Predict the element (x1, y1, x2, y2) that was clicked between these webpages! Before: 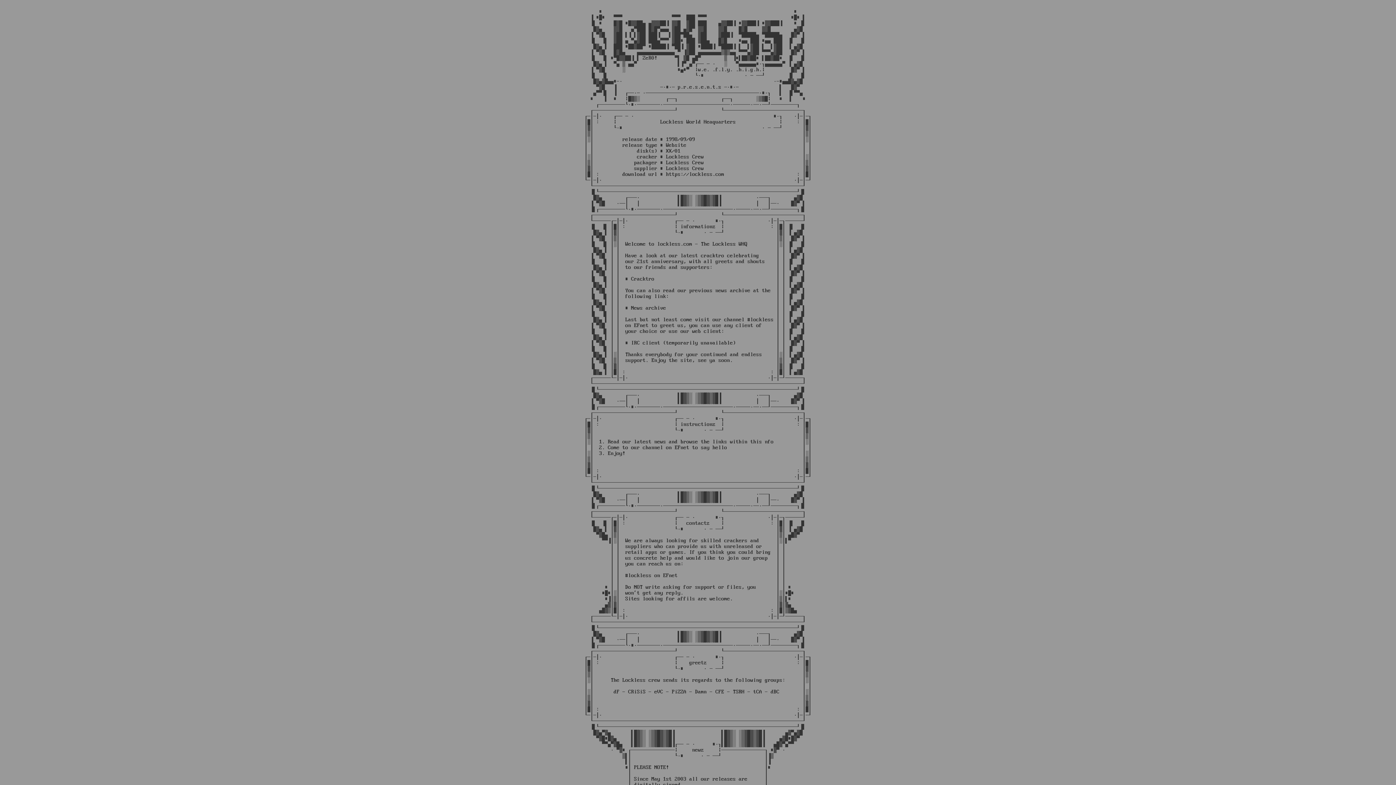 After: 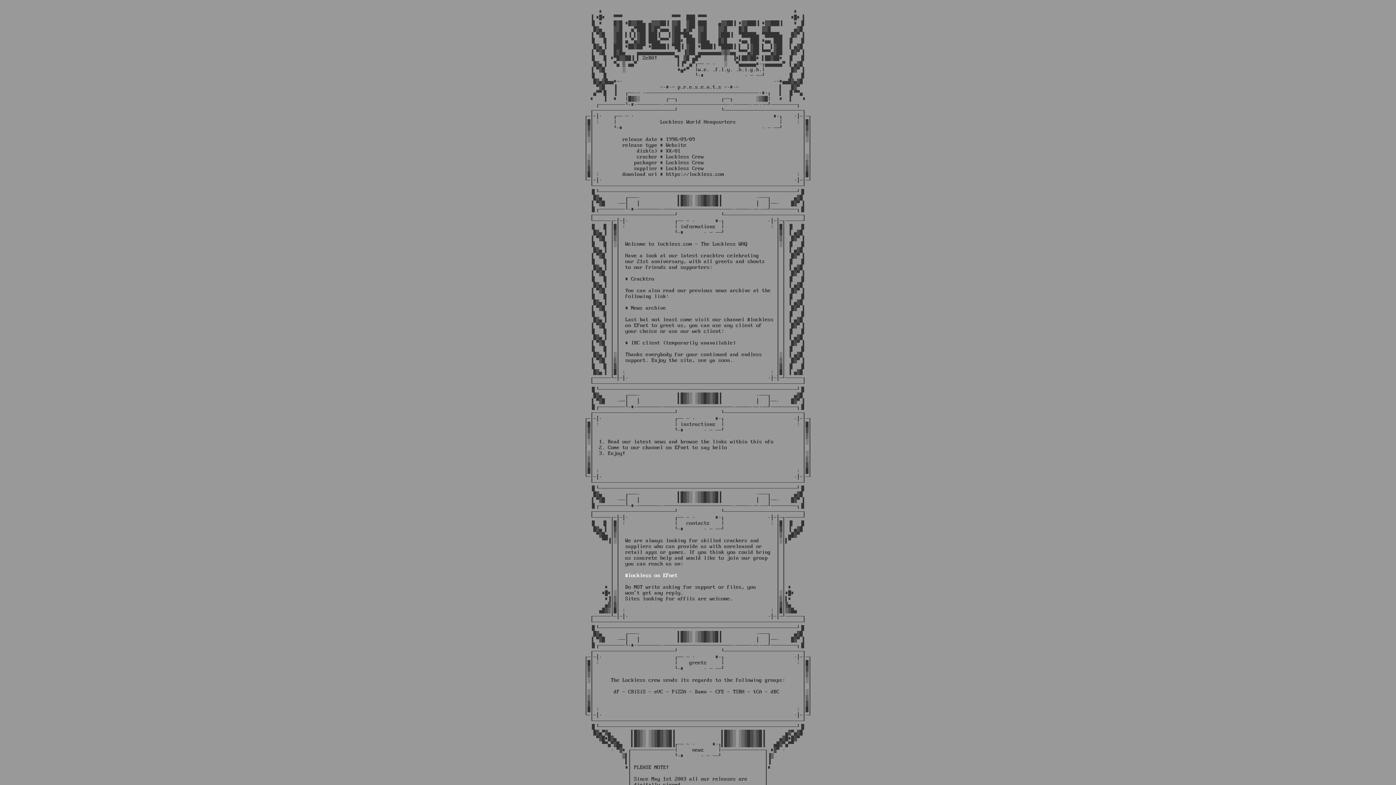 Action: label: #lockless on EFnet bbox: (625, 573, 677, 578)